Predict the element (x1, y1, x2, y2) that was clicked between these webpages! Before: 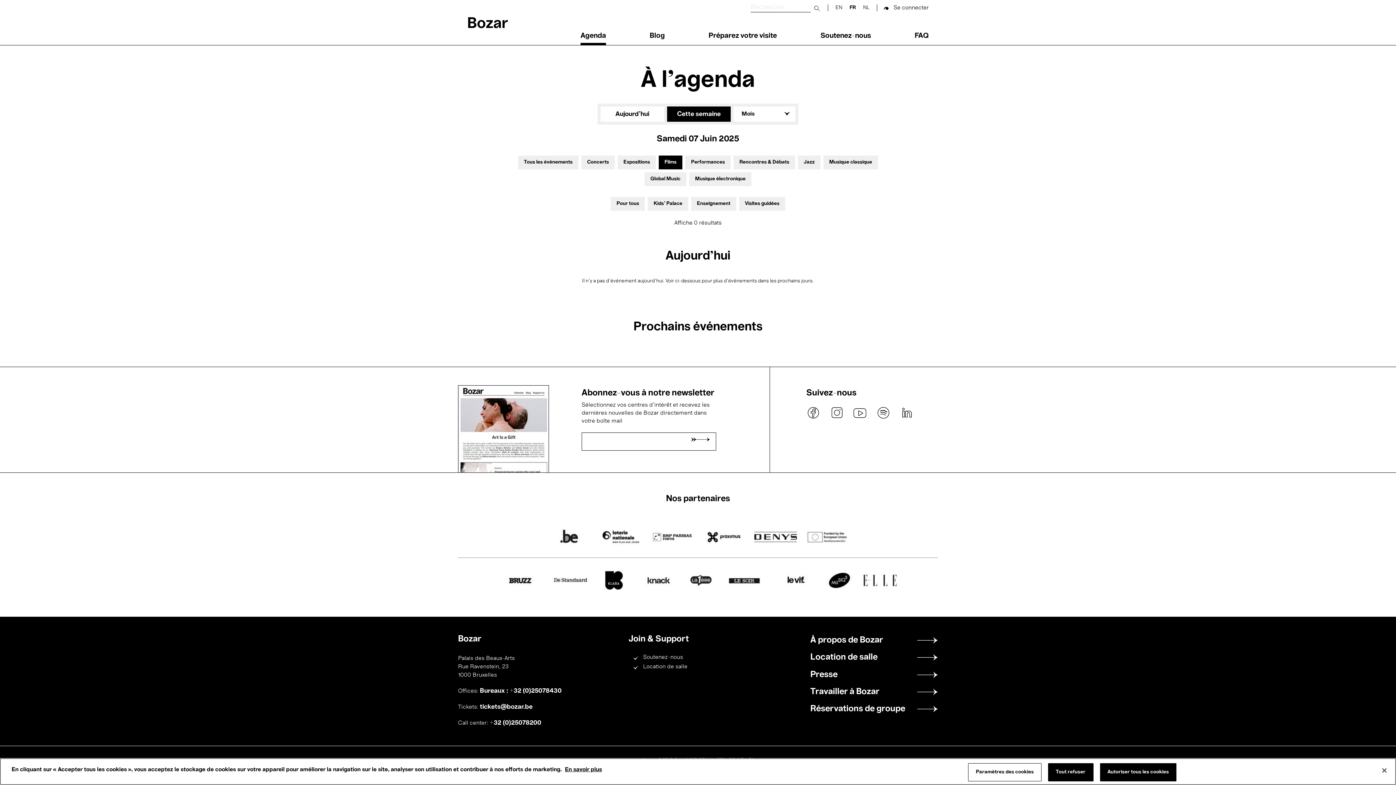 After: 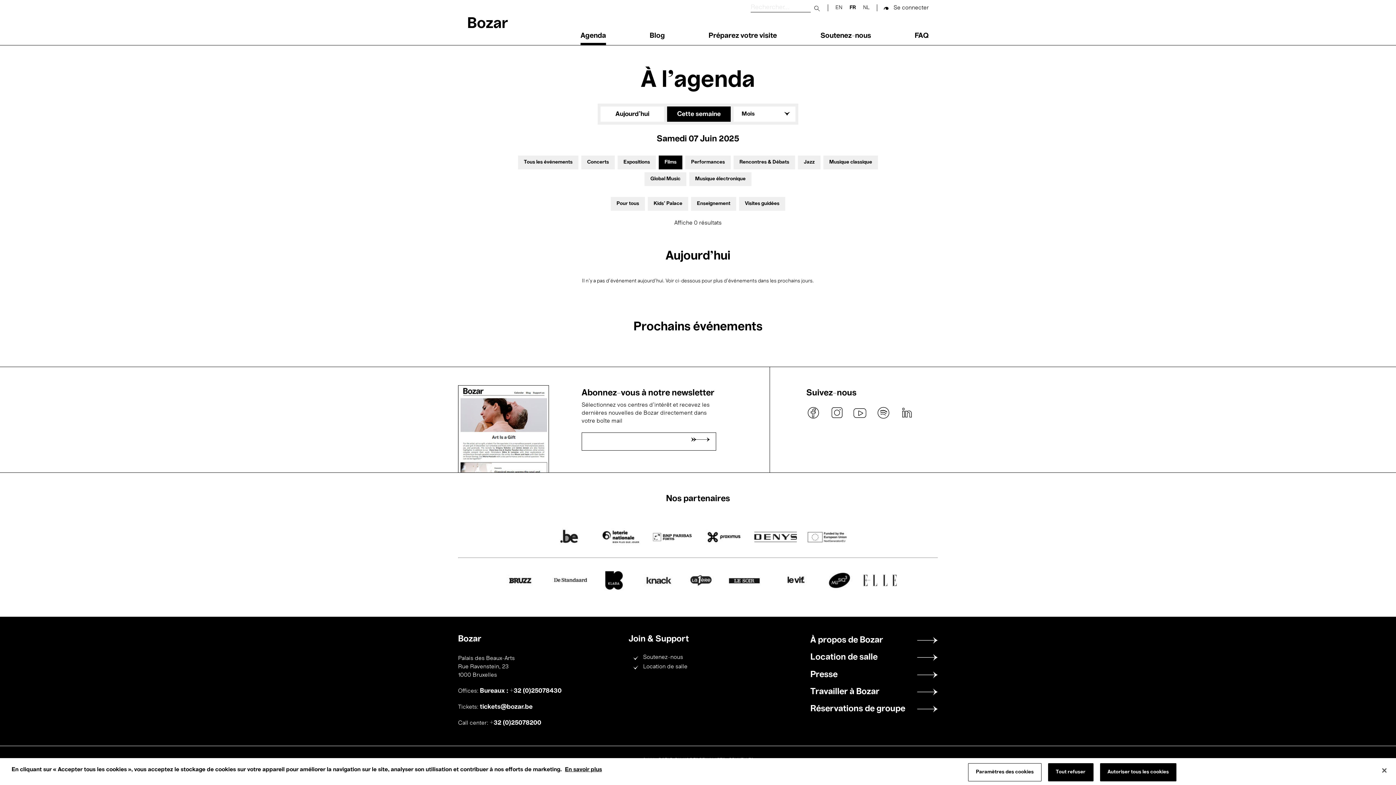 Action: bbox: (636, 571, 678, 591)